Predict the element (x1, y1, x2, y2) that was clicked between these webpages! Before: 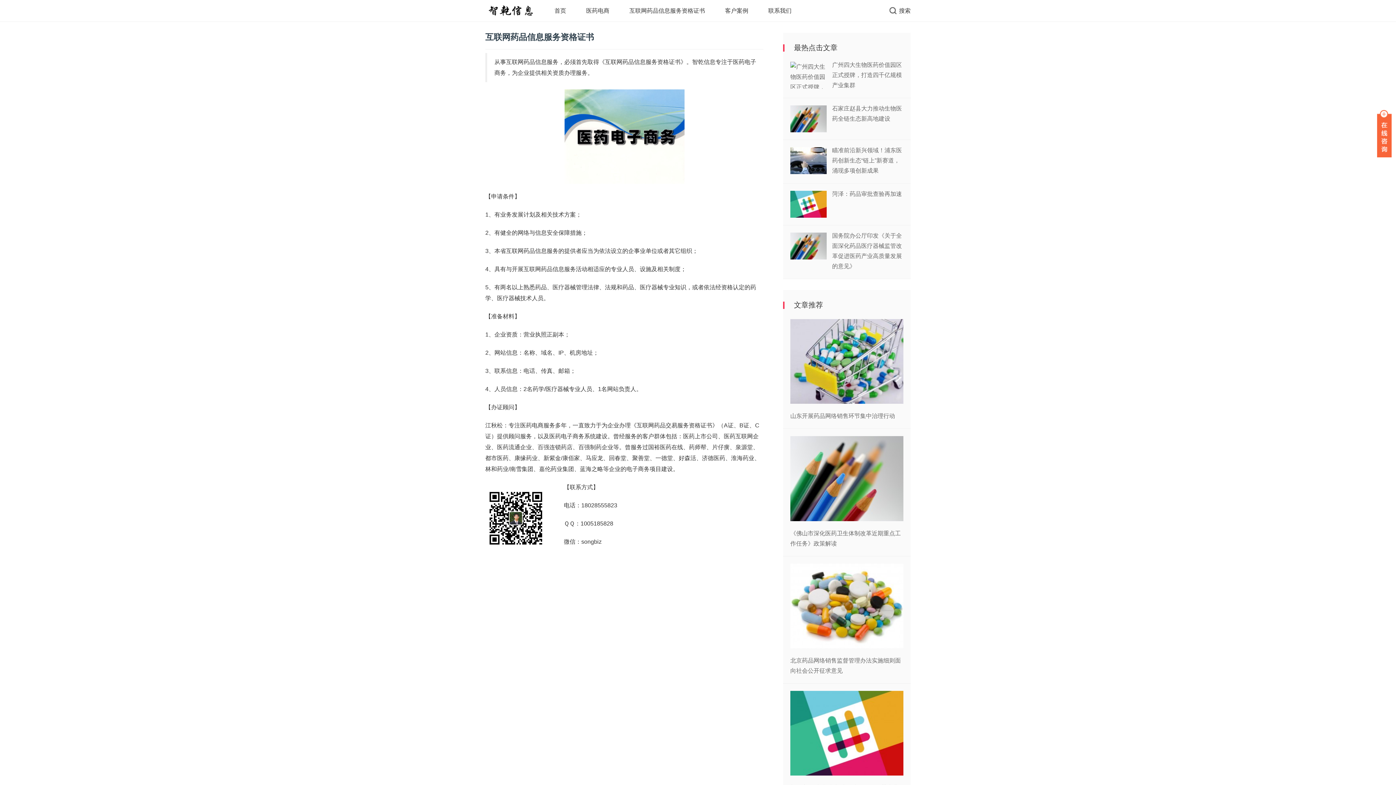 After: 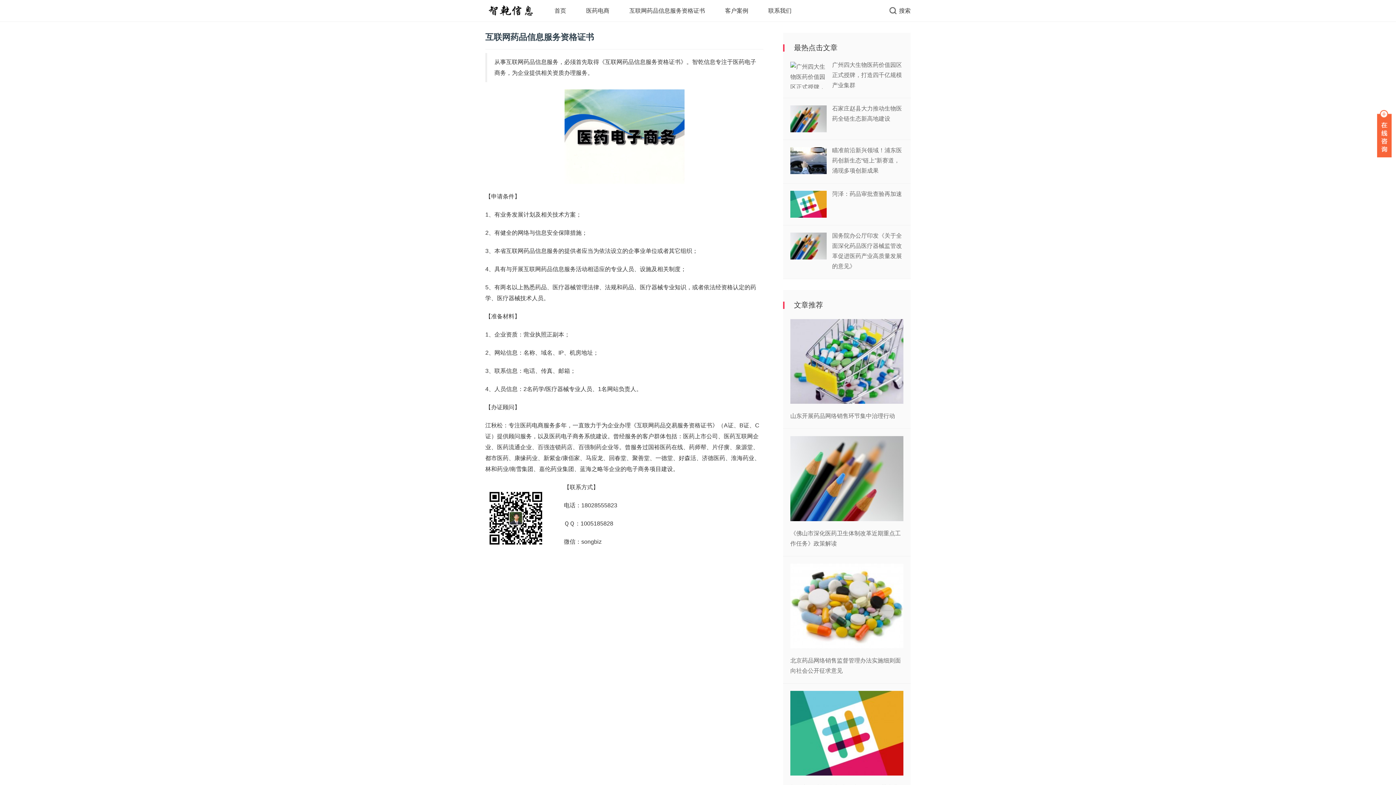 Action: bbox: (790, 200, 826, 206)